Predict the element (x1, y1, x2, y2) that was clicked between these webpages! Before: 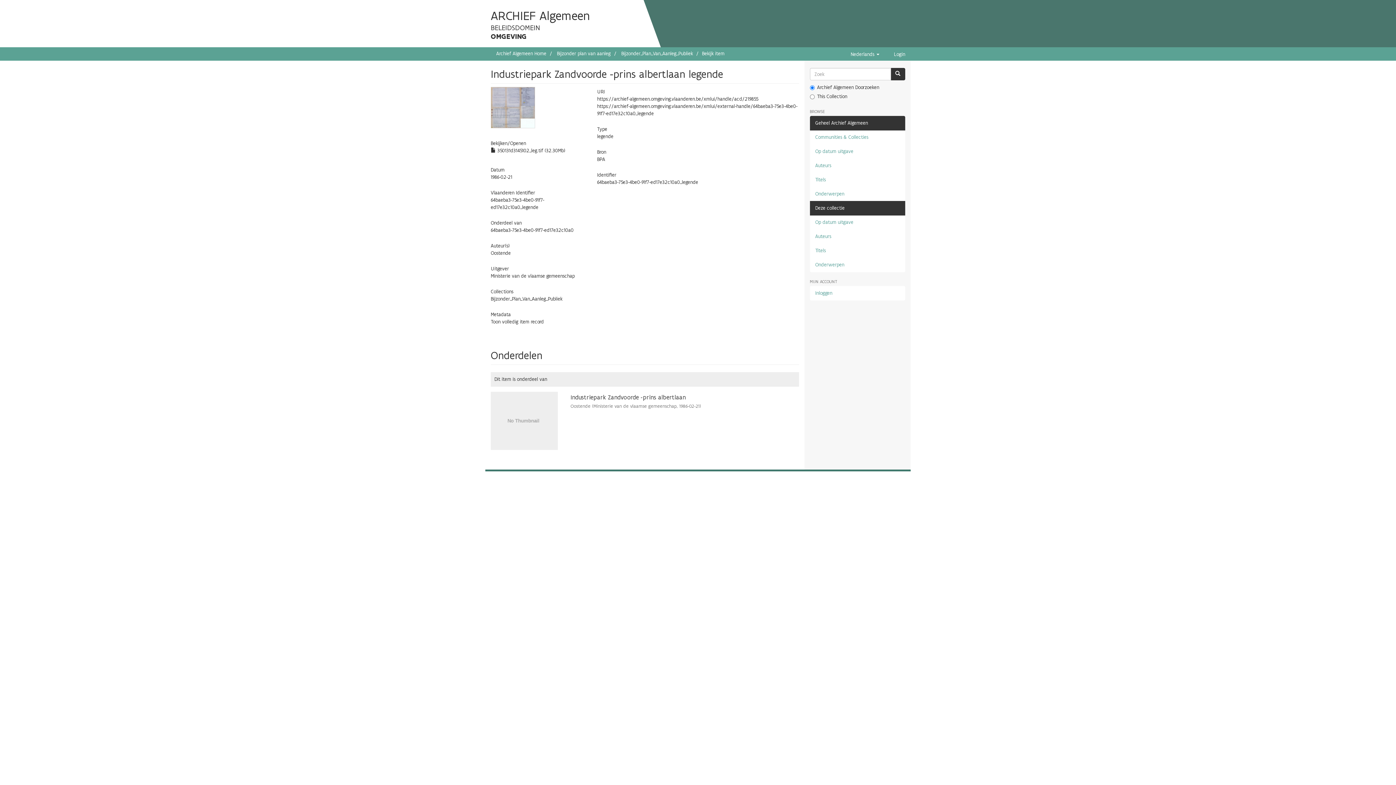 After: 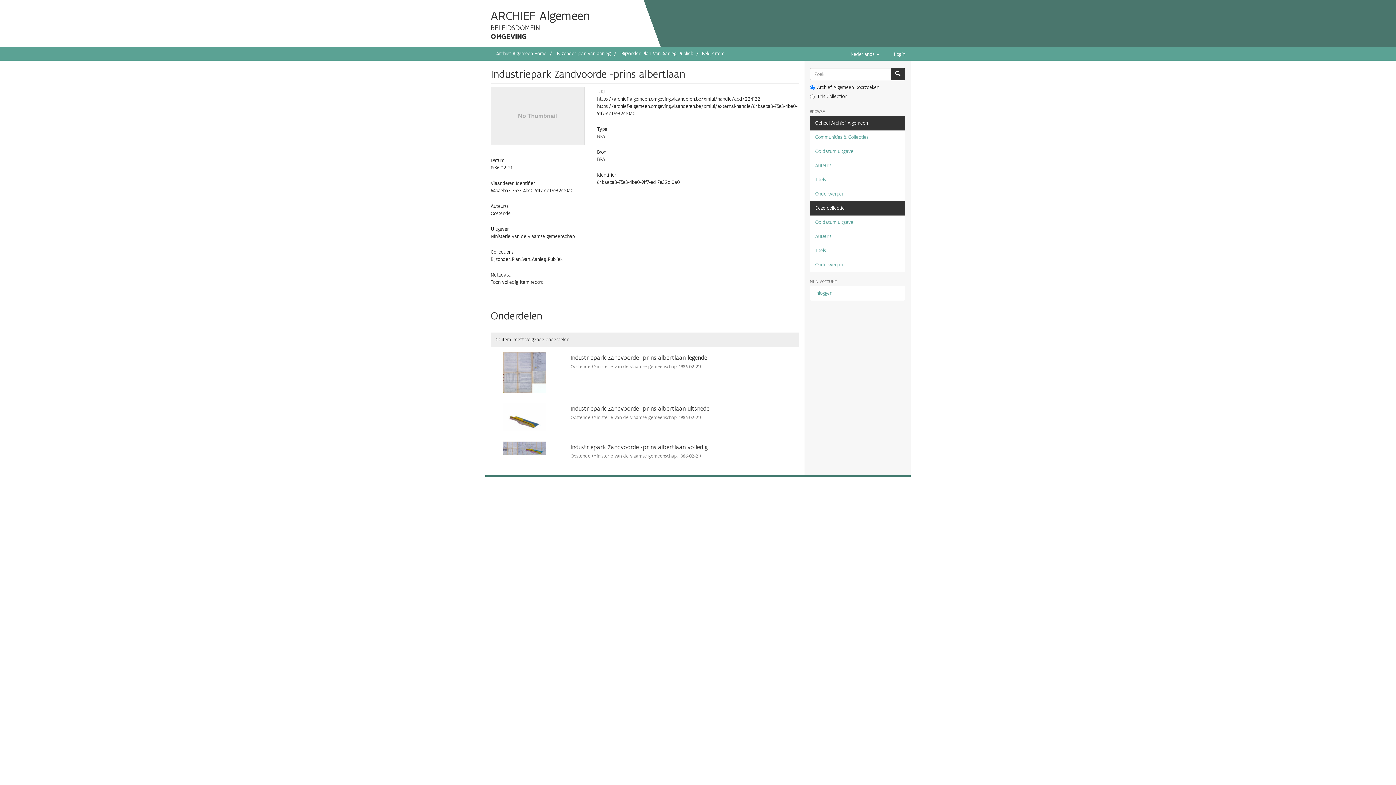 Action: bbox: (490, 392, 558, 450)